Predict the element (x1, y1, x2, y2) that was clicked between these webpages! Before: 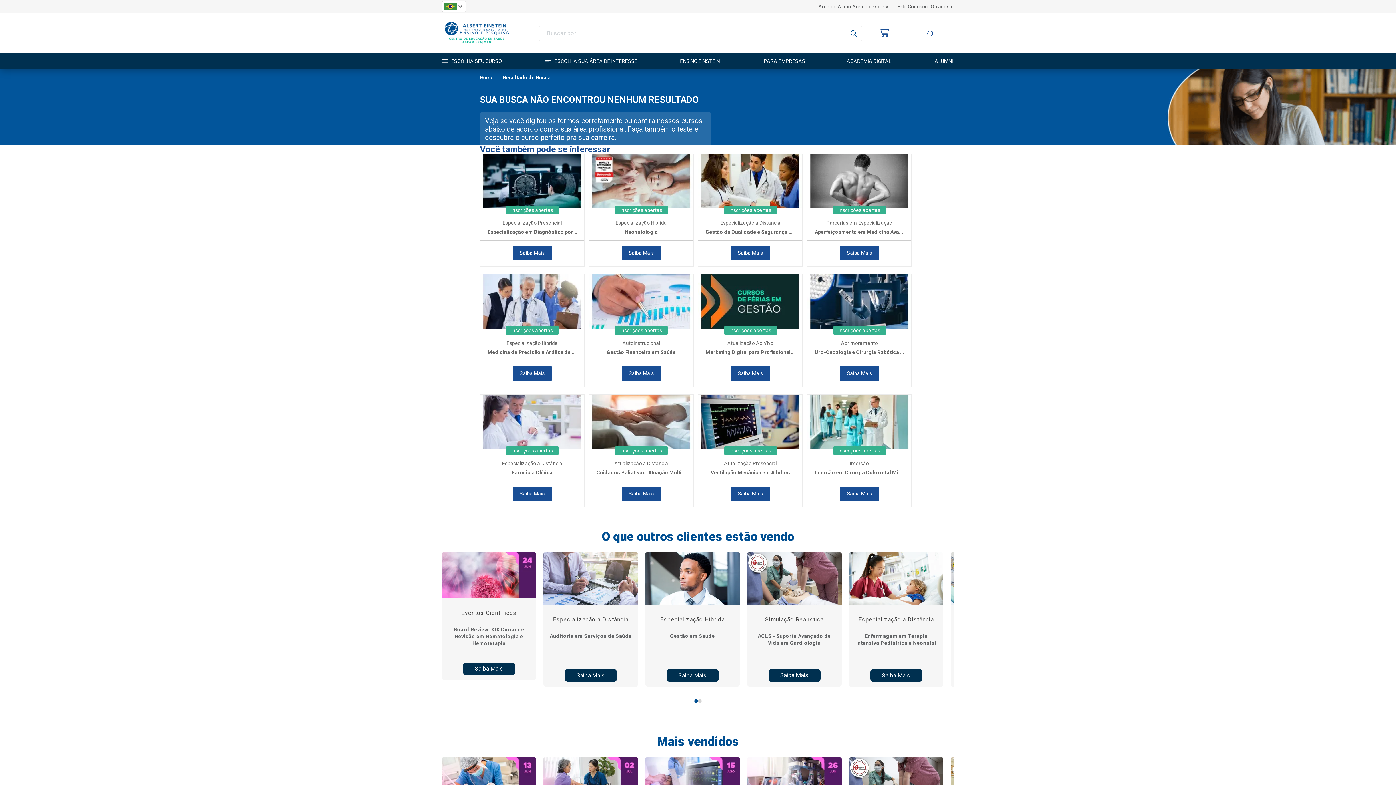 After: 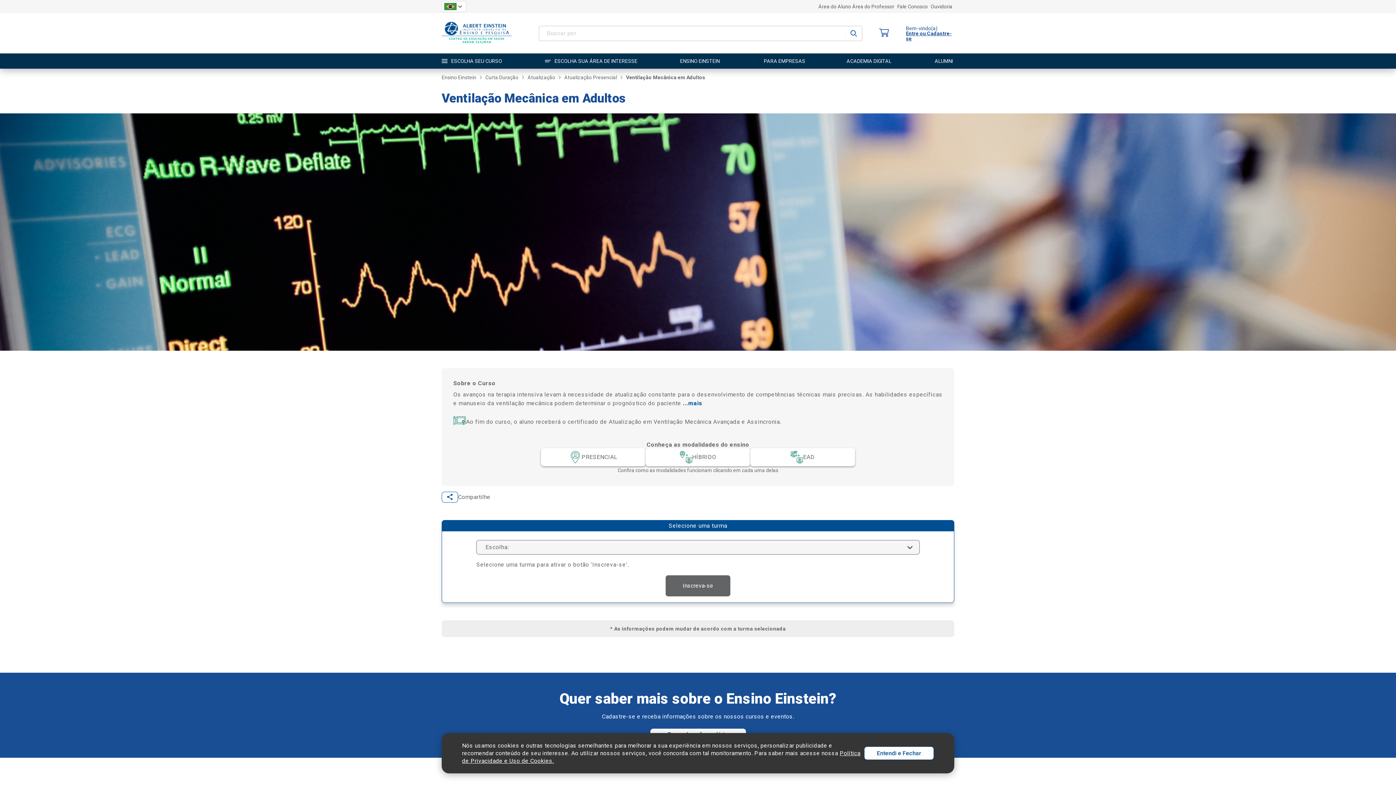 Action: bbox: (698, 394, 802, 450)